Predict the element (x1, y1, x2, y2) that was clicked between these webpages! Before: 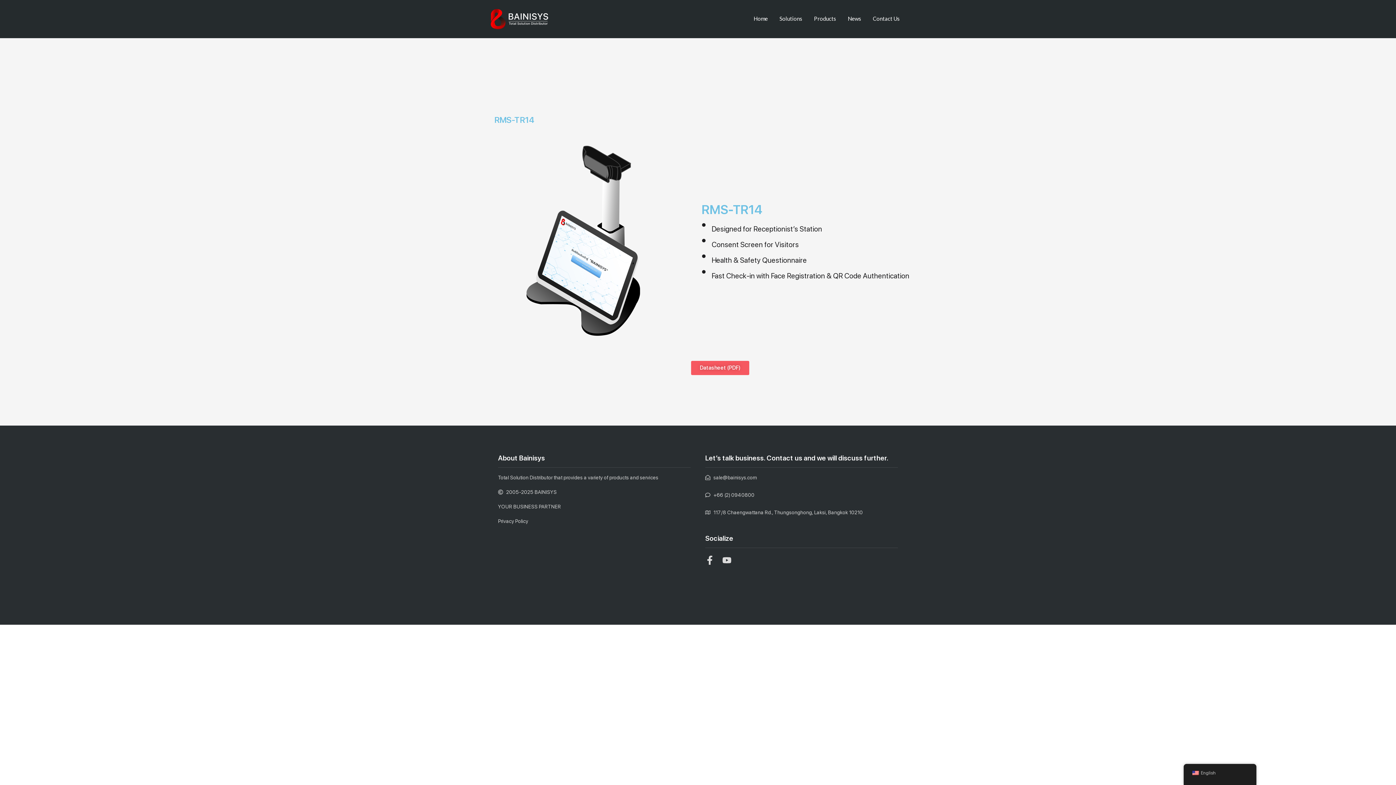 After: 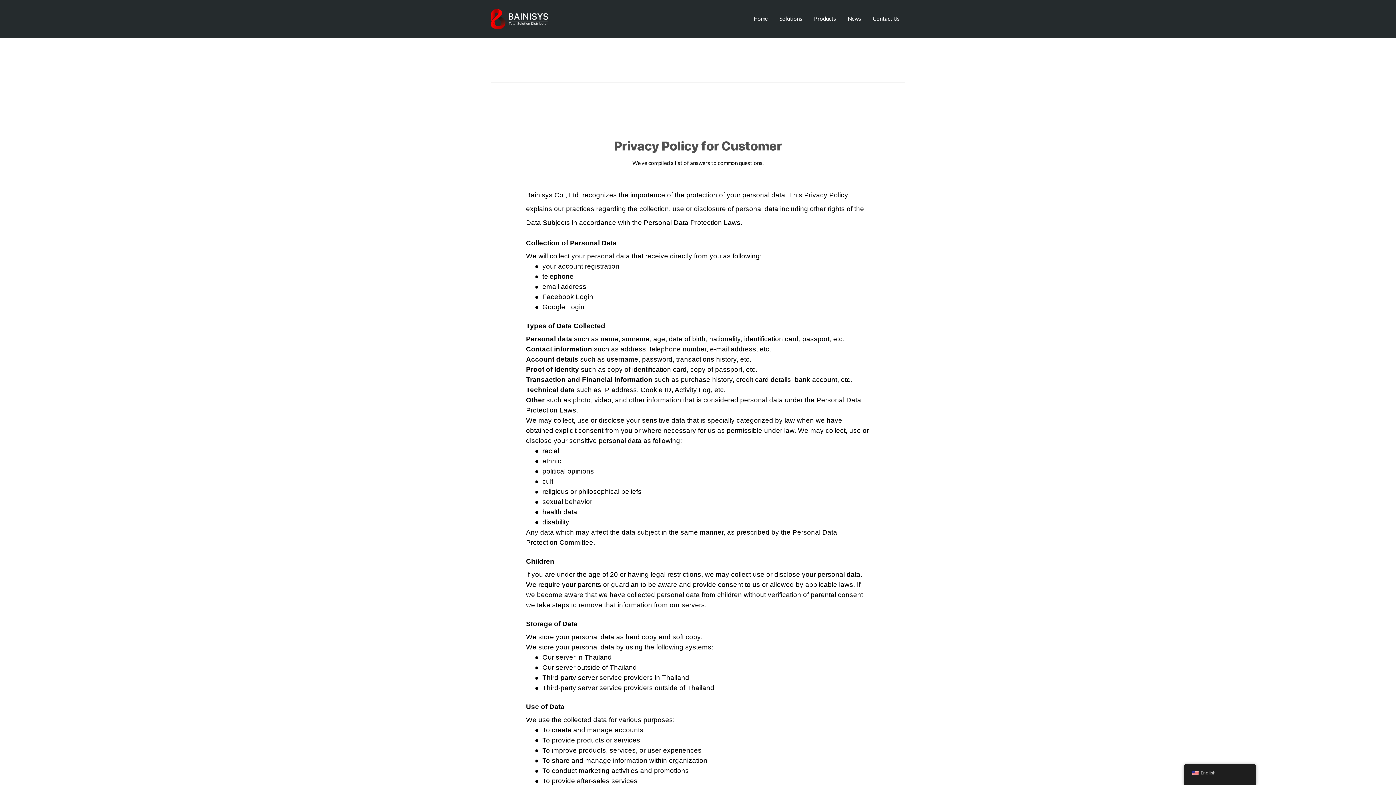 Action: bbox: (498, 517, 690, 525) label: Privacy Policy